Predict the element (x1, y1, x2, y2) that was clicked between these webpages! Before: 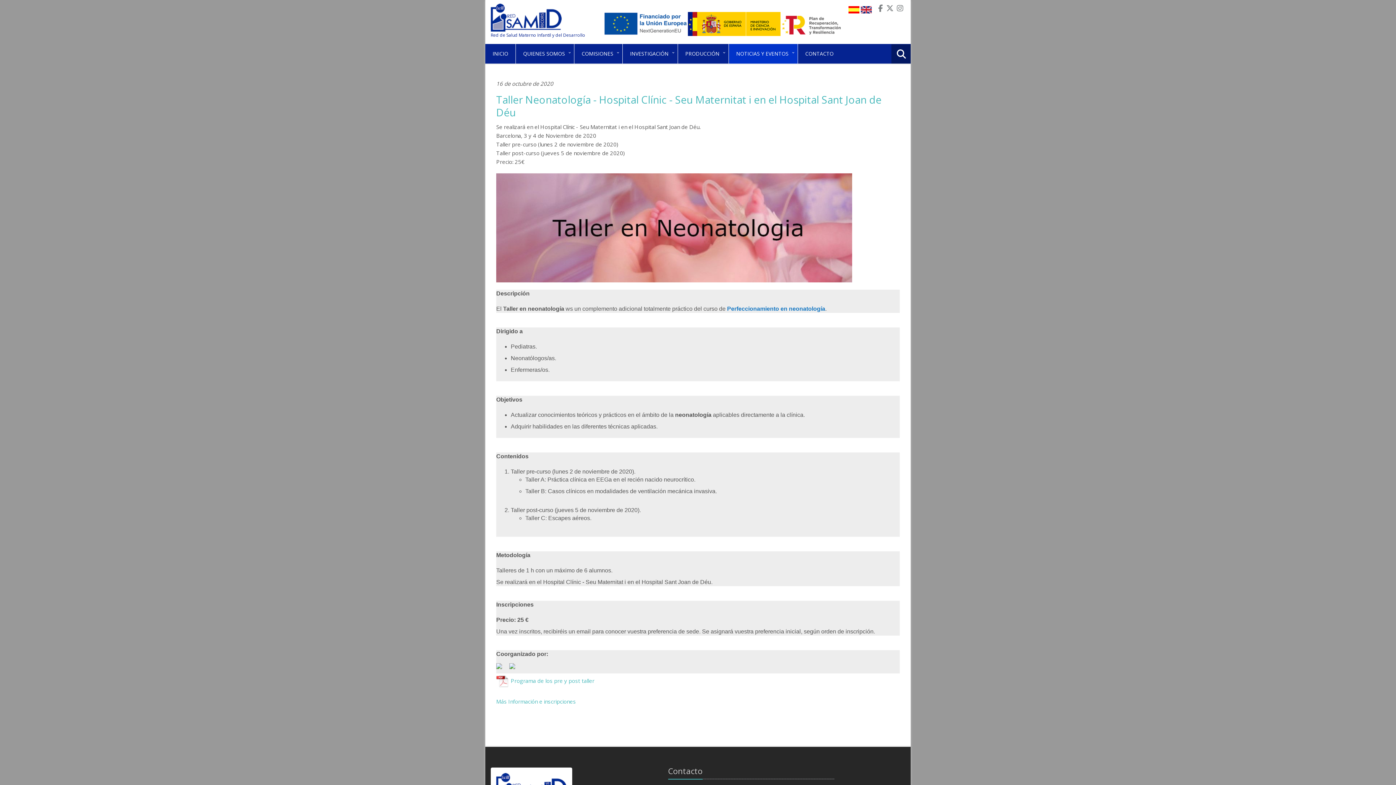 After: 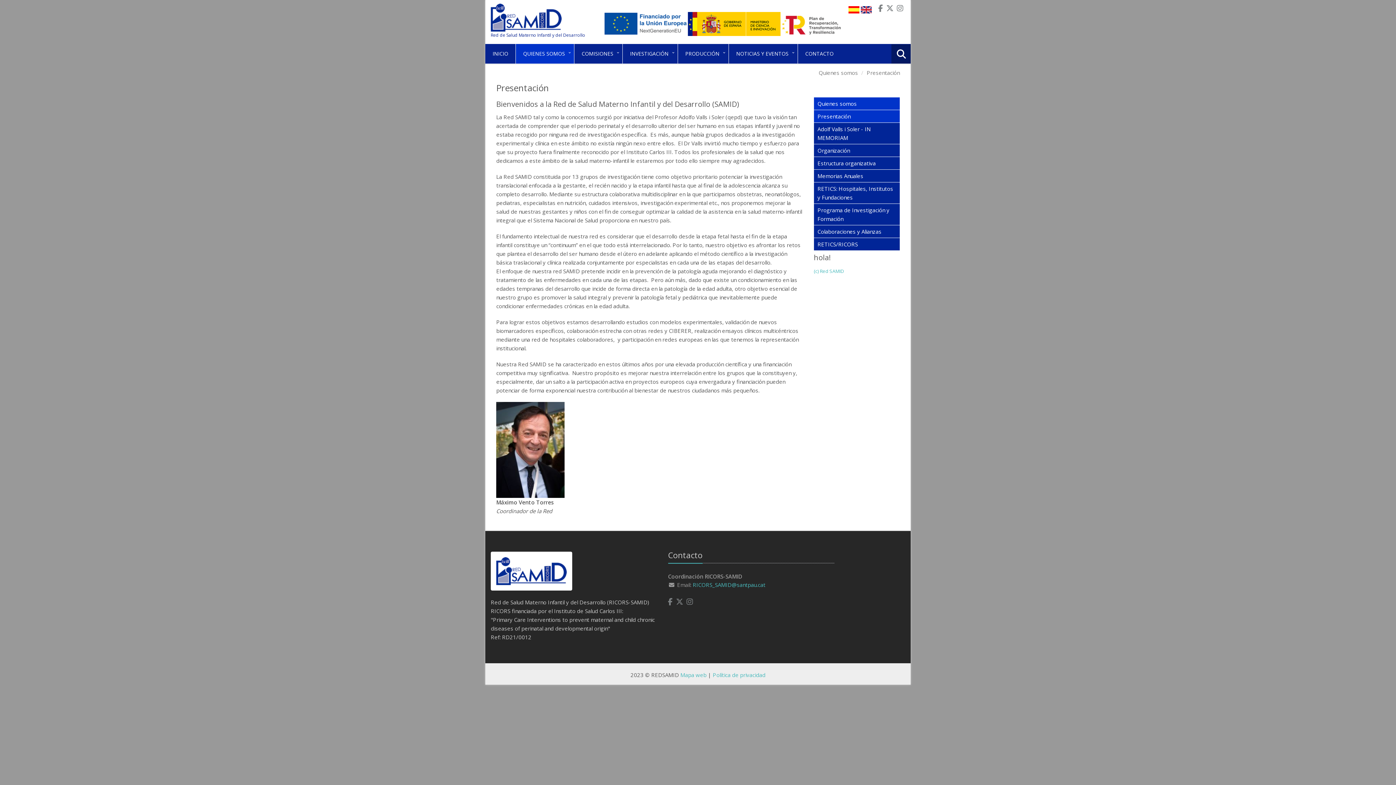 Action: label: QUIENES SOMOS bbox: (516, 44, 574, 63)